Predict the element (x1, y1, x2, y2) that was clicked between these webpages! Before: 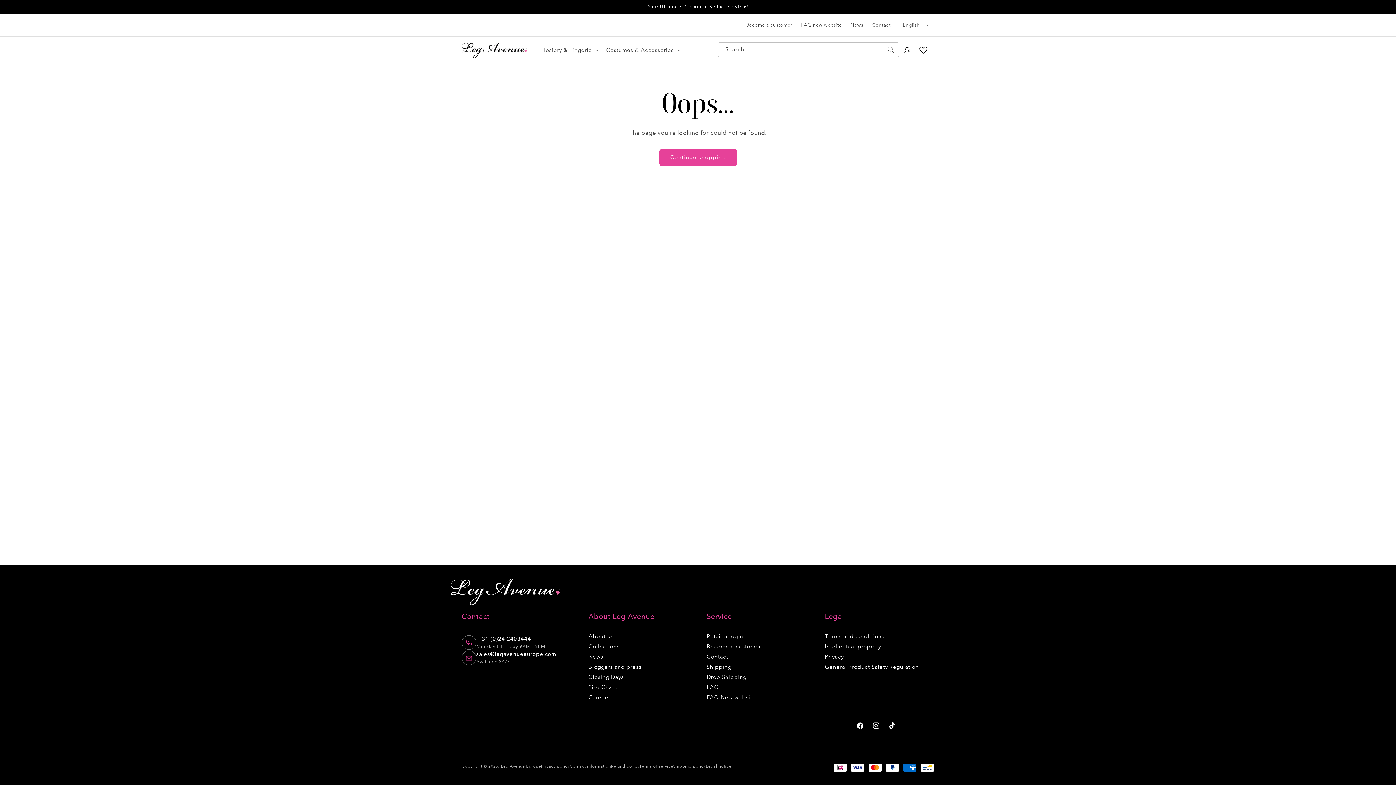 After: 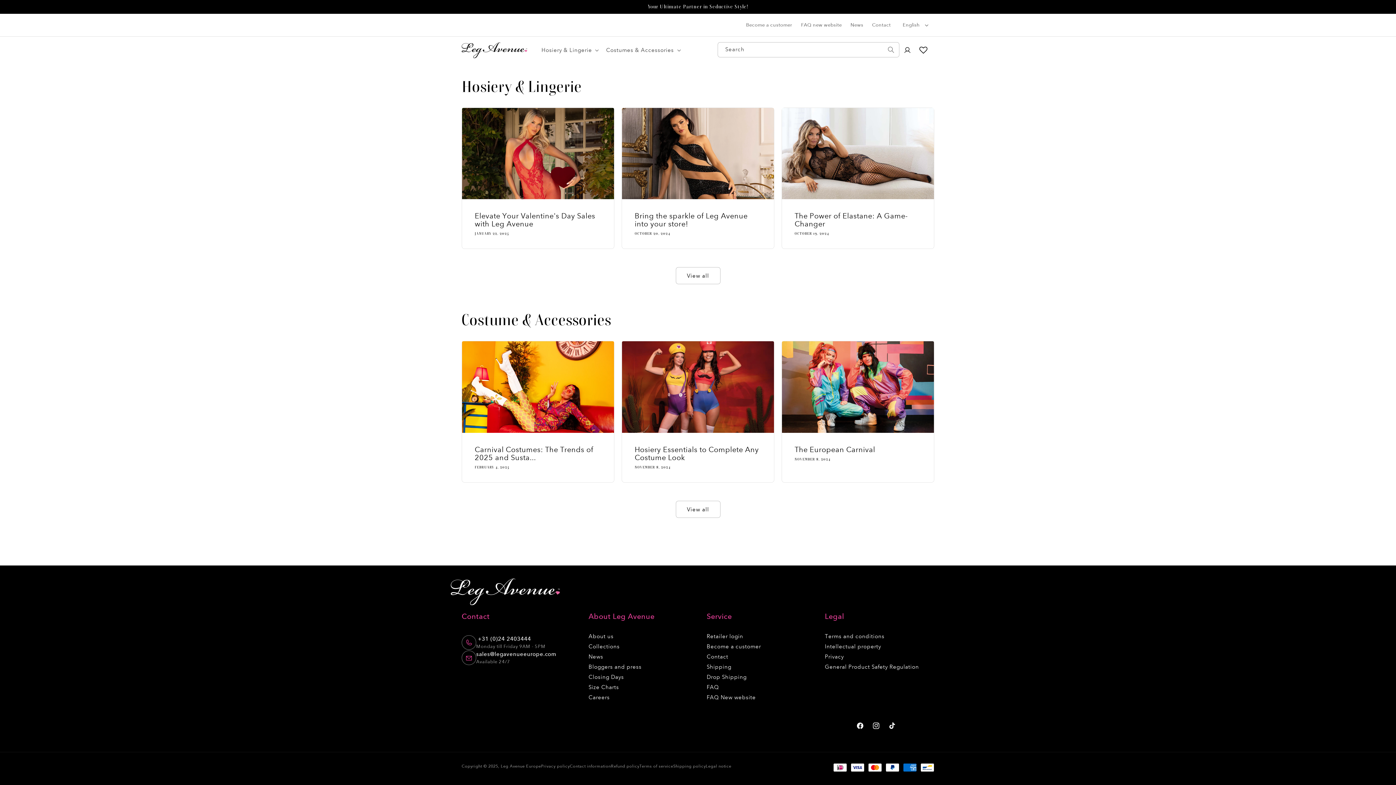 Action: bbox: (588, 653, 603, 661) label: News